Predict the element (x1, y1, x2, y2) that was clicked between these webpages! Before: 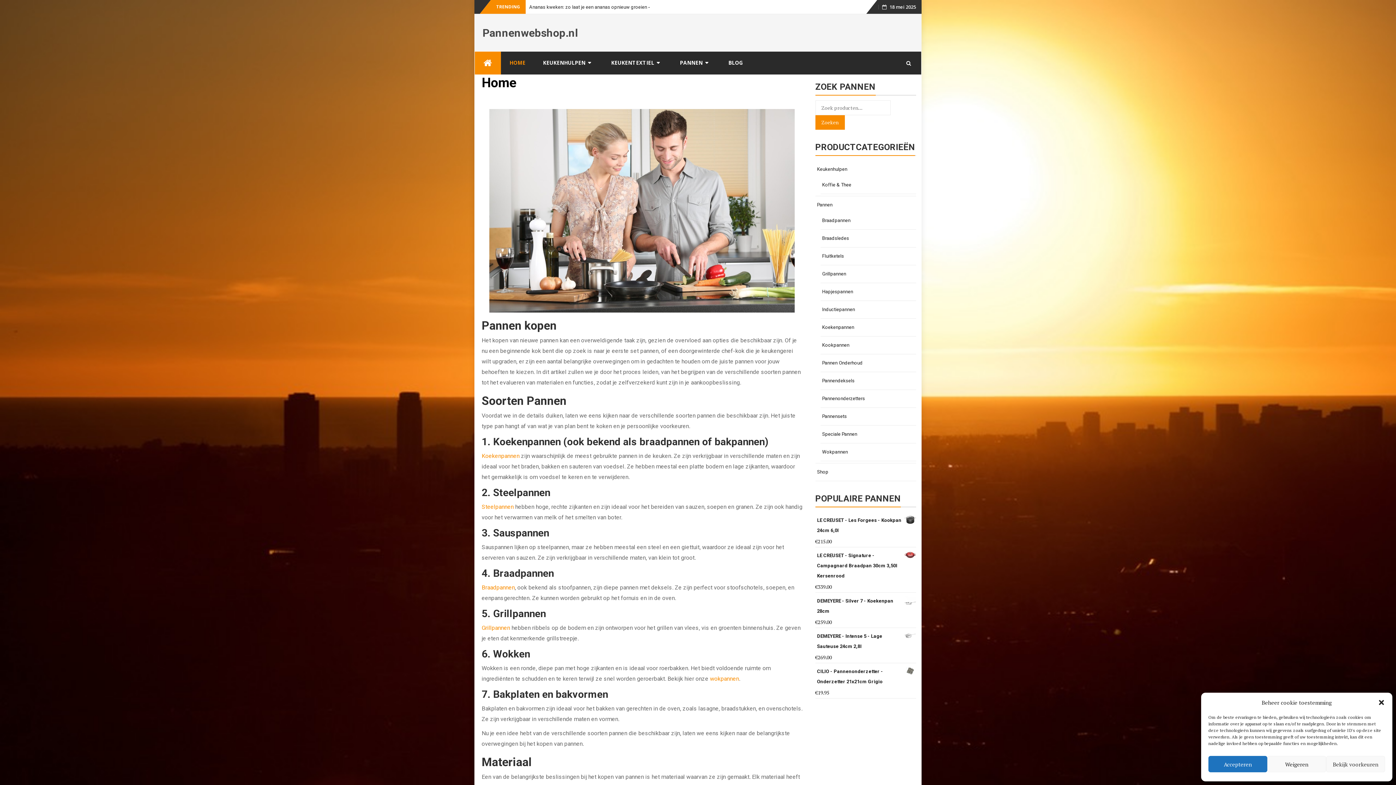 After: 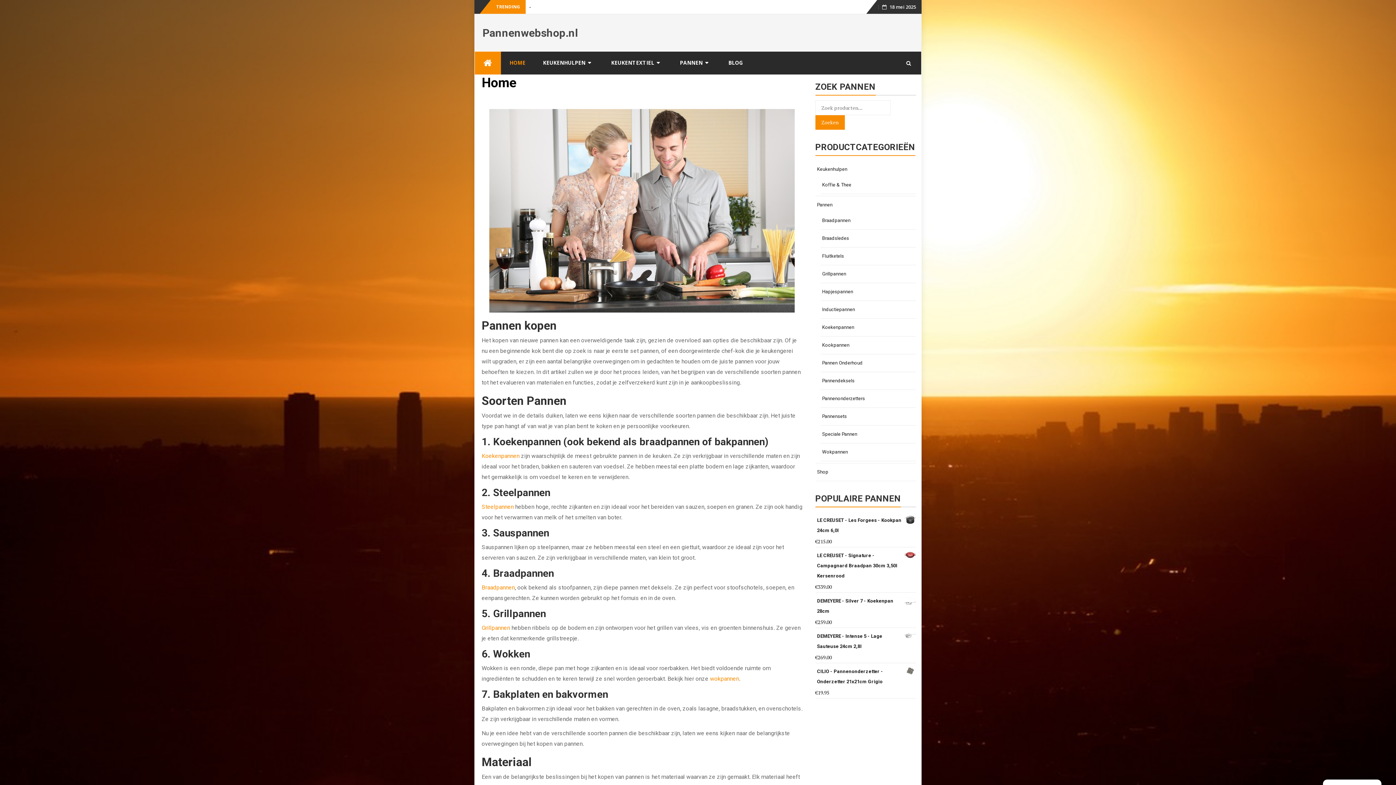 Action: label: Dialoogvenster sluiten bbox: (1378, 699, 1385, 706)